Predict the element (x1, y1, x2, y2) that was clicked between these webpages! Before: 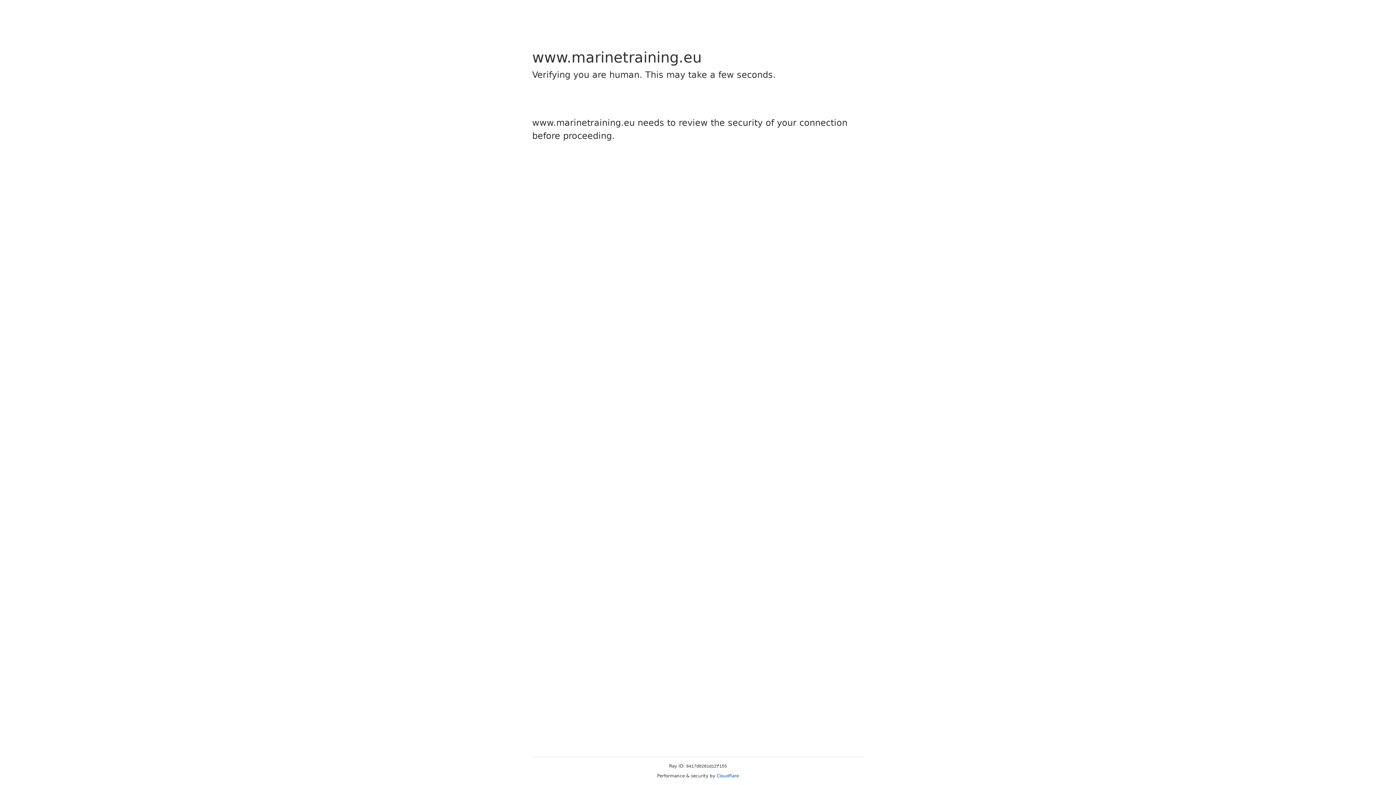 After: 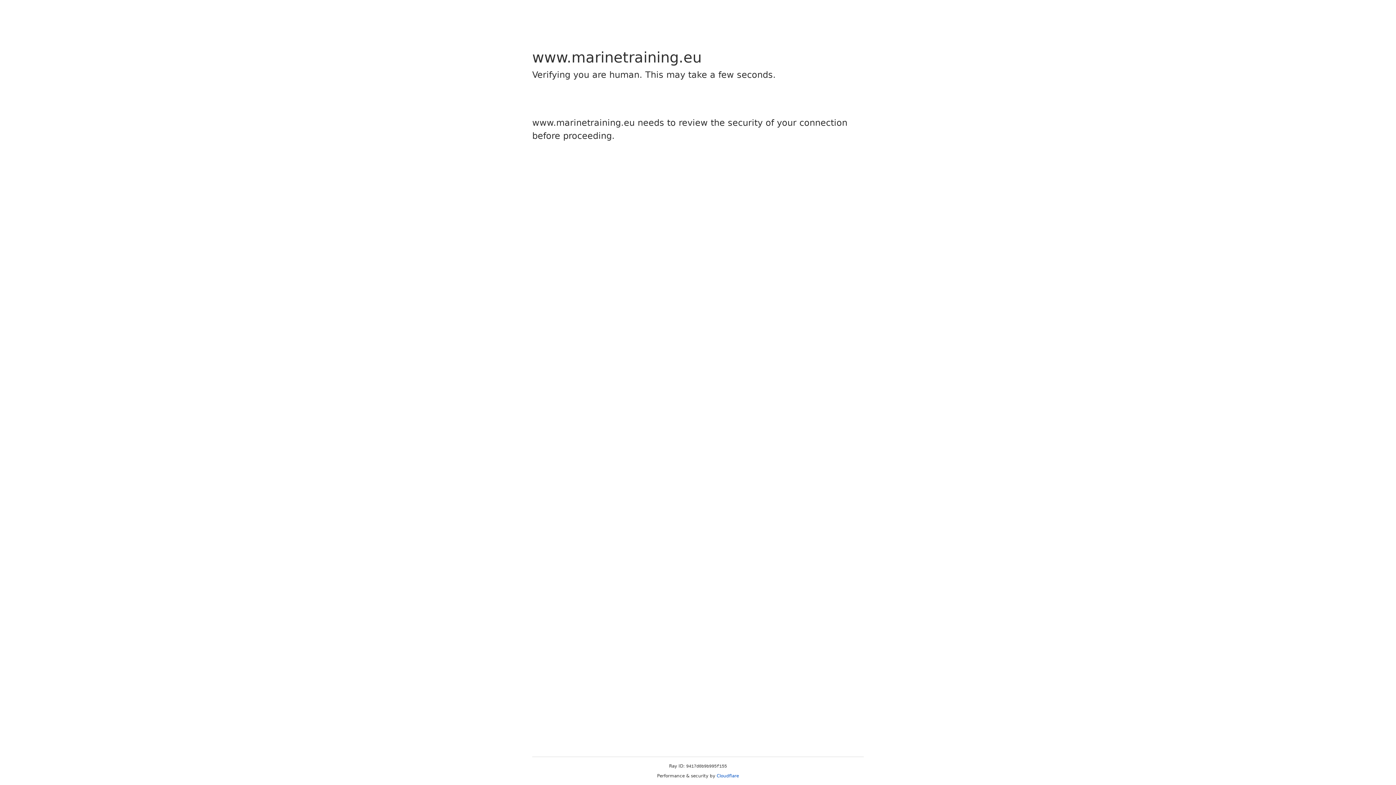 Action: bbox: (716, 773, 739, 778) label: Cloudflare